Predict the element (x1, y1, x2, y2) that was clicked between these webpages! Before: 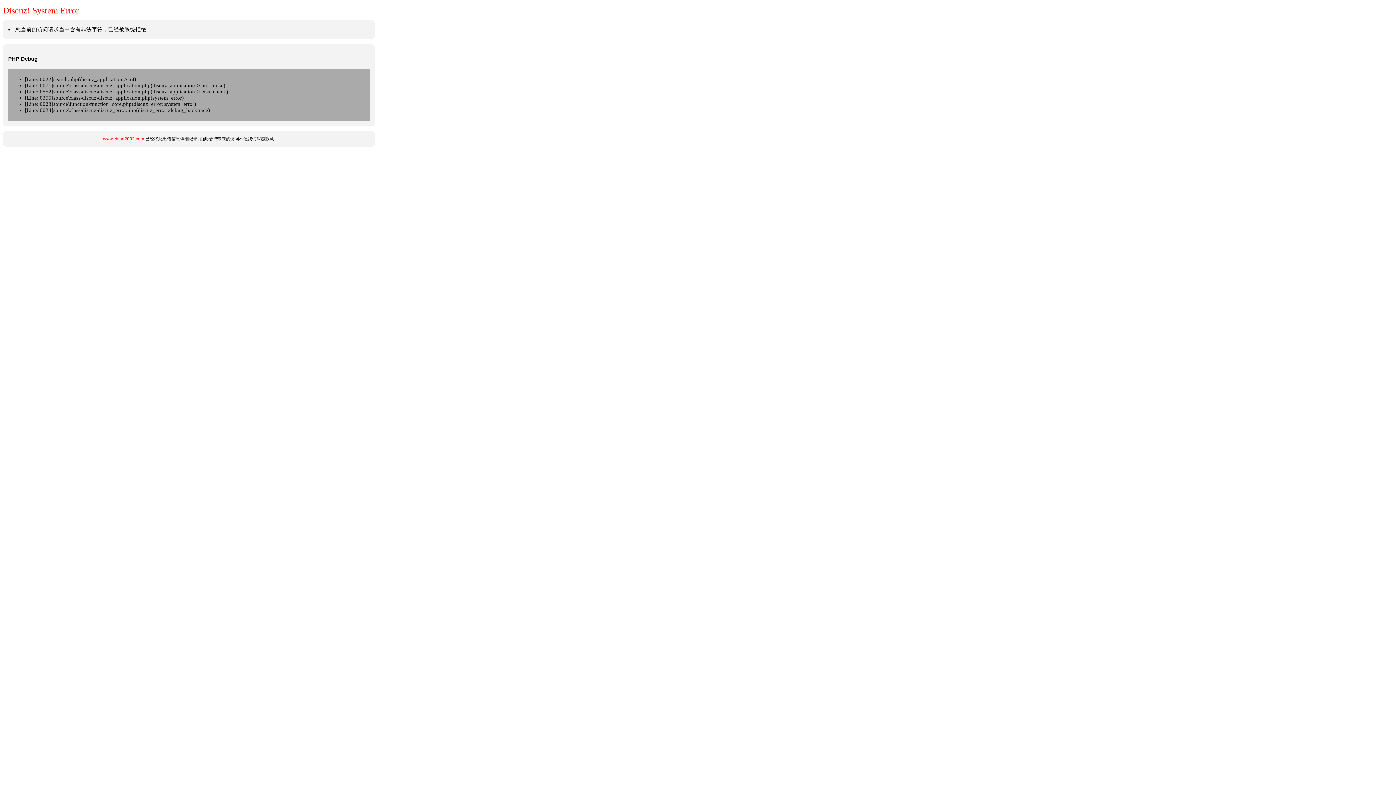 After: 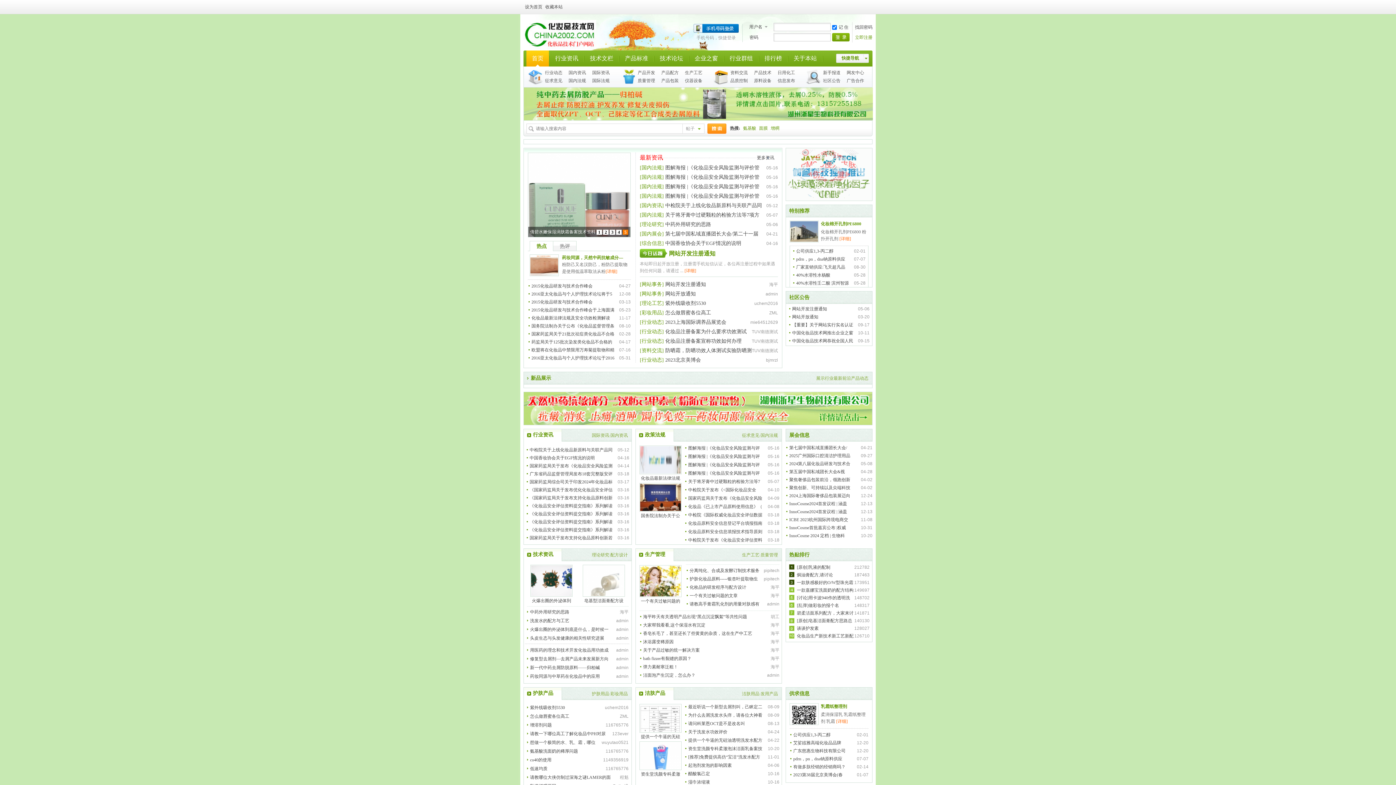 Action: bbox: (103, 136, 144, 141) label: www.china2002.com